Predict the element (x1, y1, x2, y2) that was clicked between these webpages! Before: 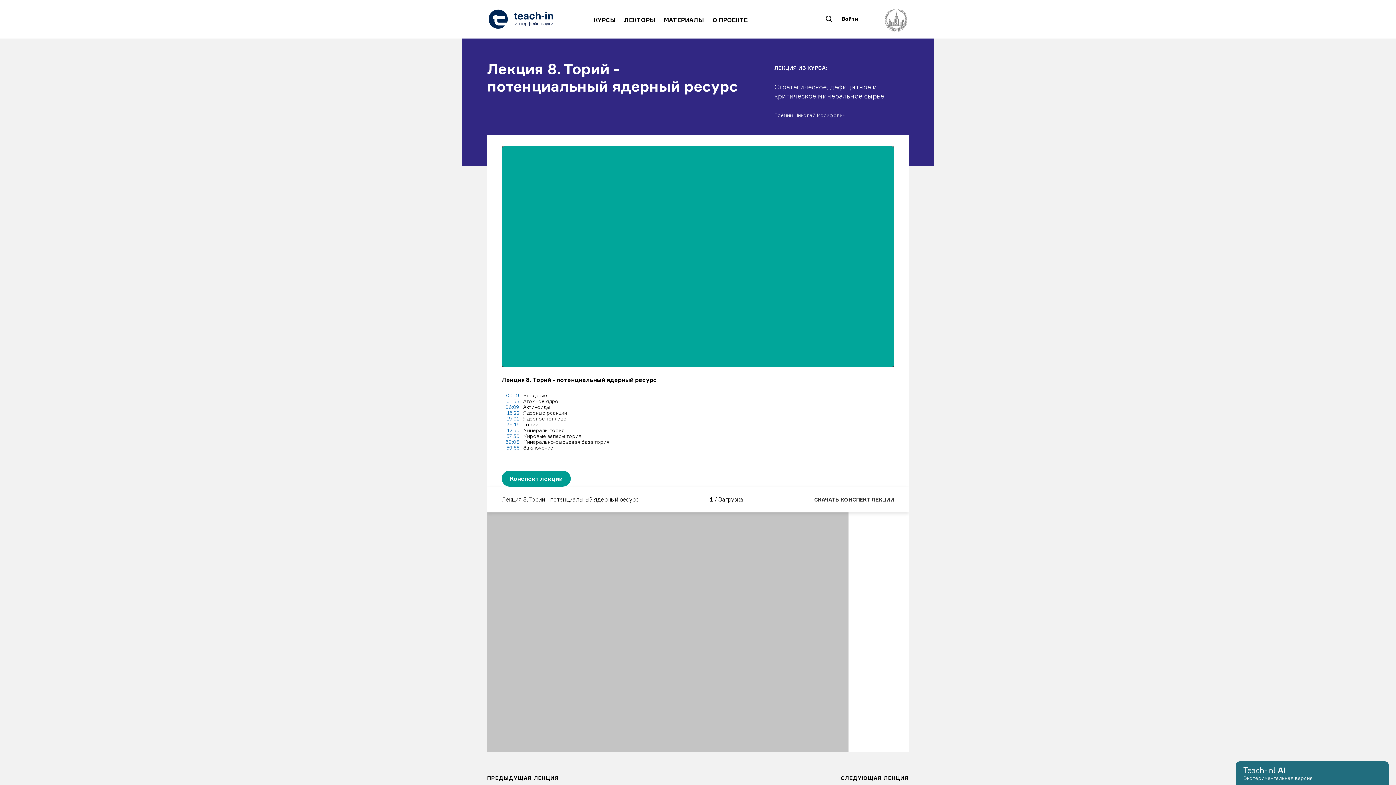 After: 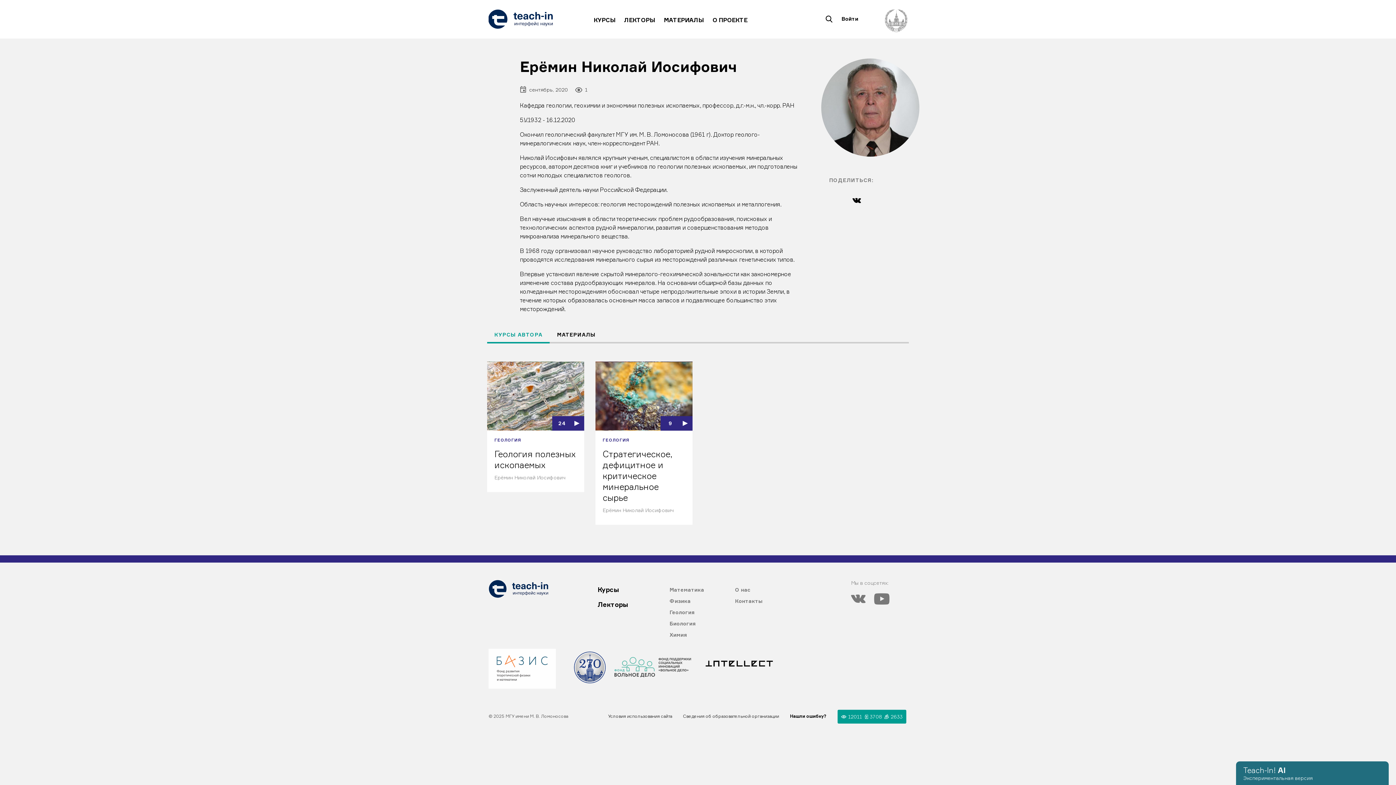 Action: label: Ерёмин Николай Иосифович bbox: (774, 112, 845, 118)